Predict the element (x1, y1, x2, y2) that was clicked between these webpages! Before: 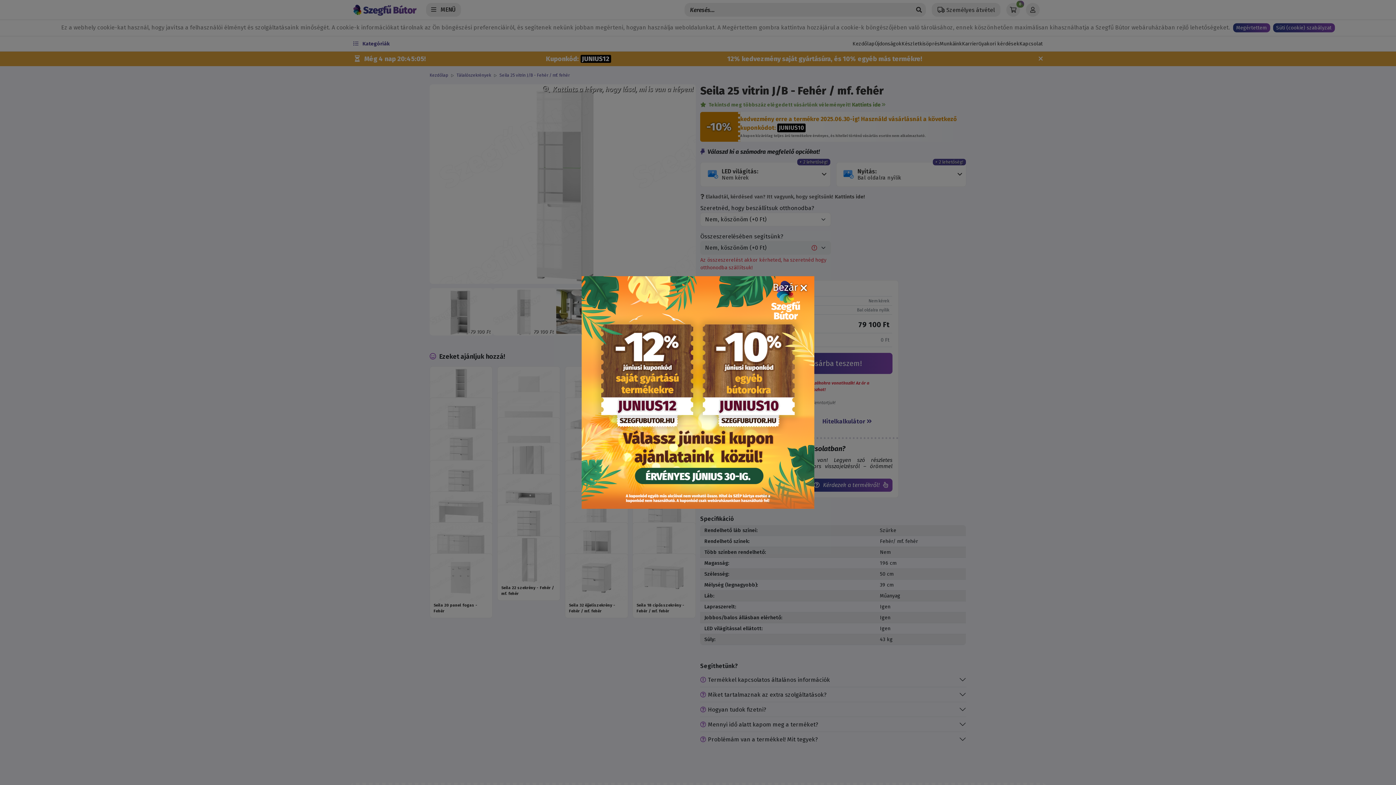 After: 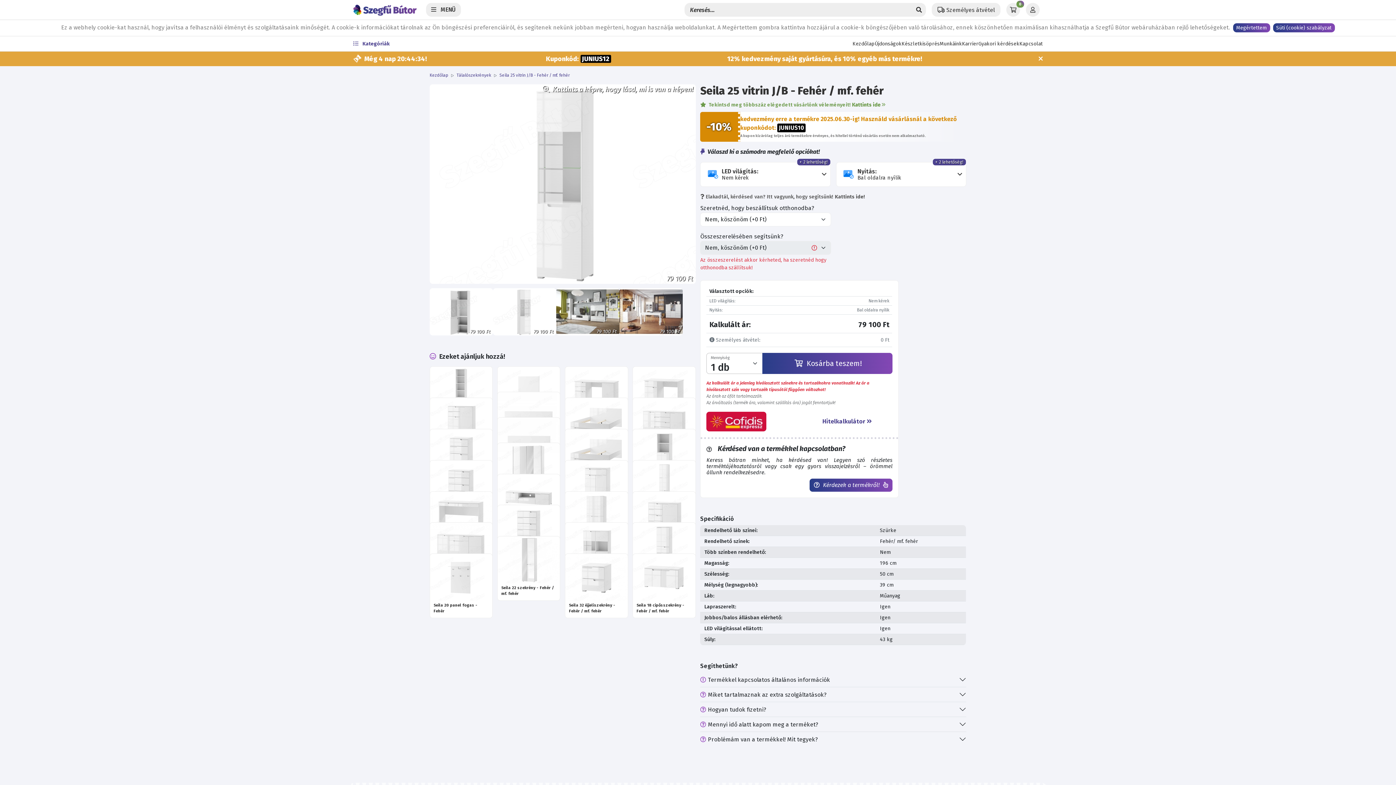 Action: label: Bezár  bbox: (761, 269, 818, 306)